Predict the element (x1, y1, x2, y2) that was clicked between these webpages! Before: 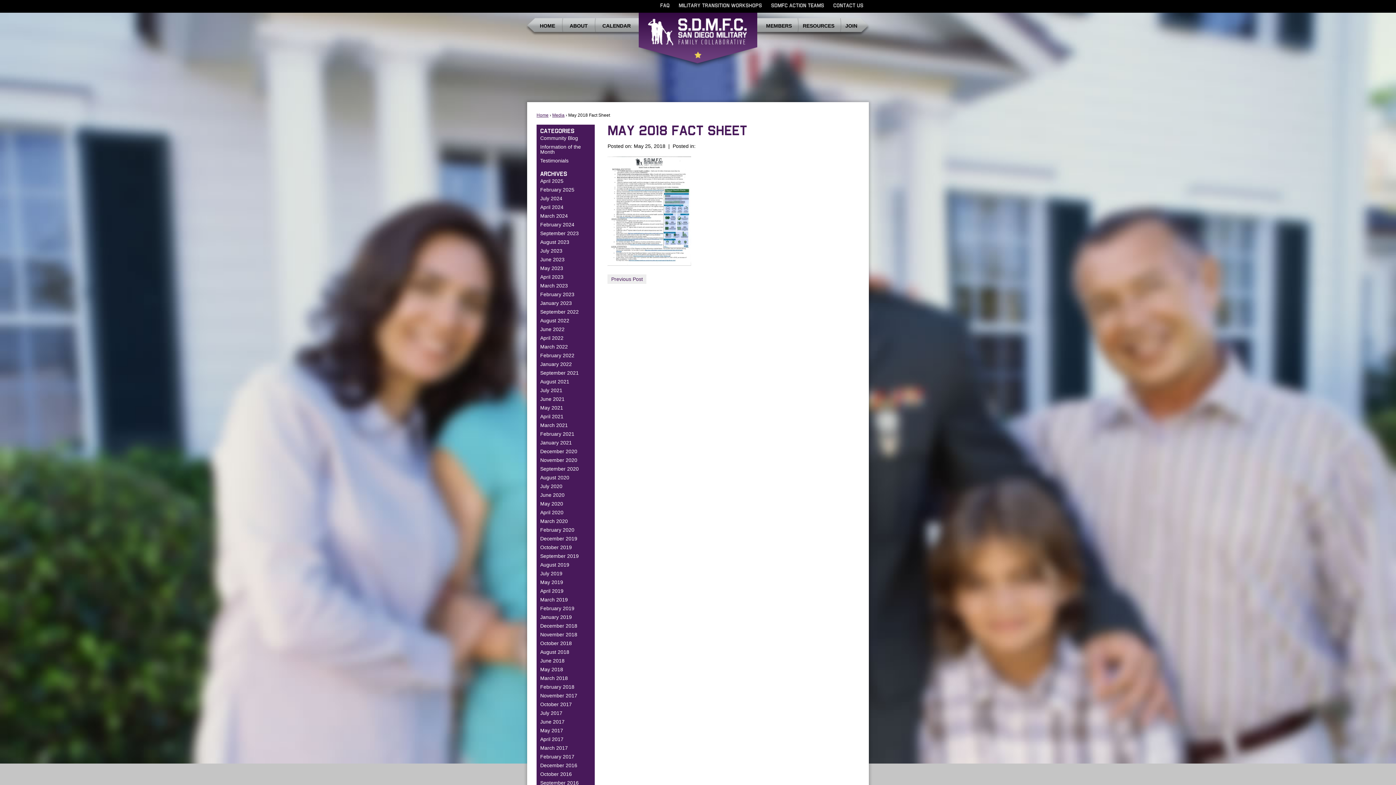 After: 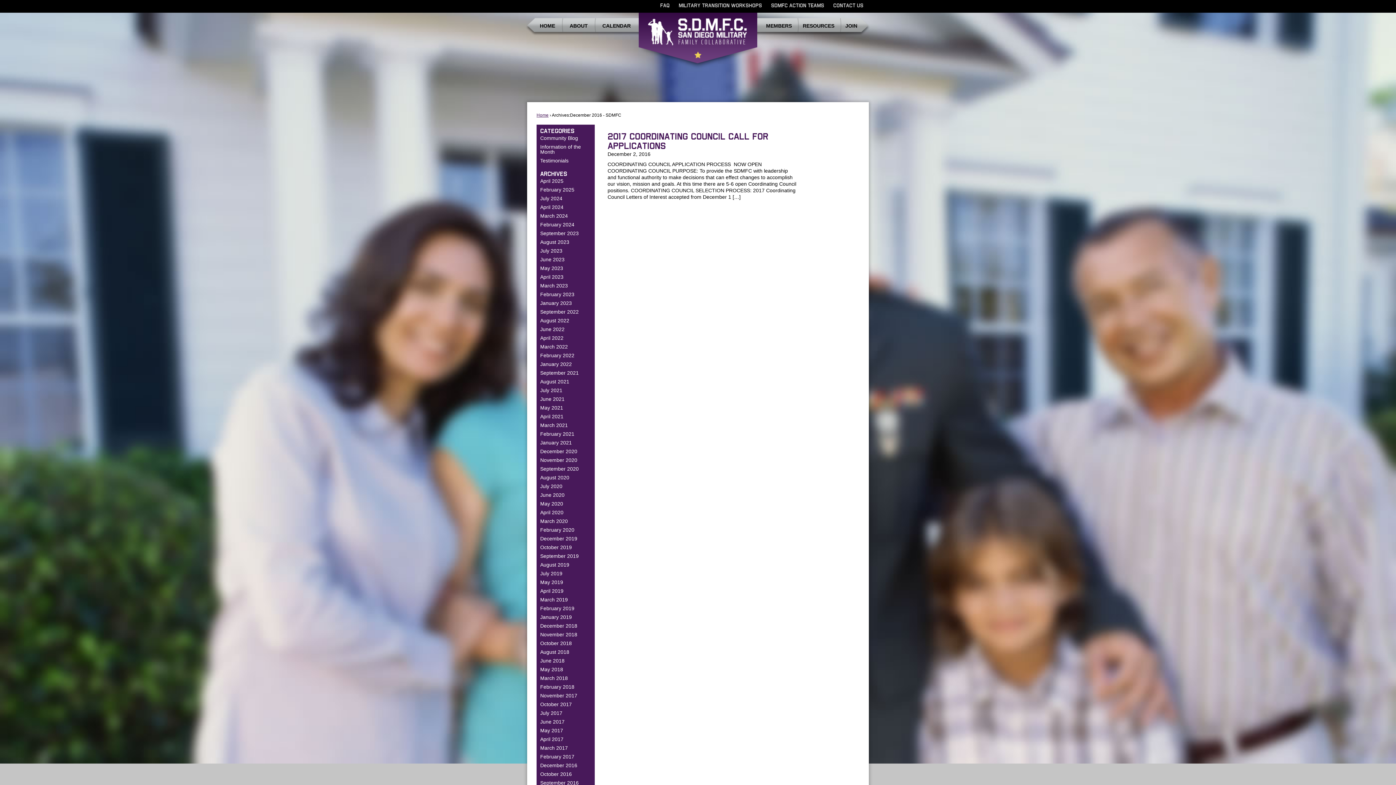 Action: label: December 2016 bbox: (540, 762, 577, 768)